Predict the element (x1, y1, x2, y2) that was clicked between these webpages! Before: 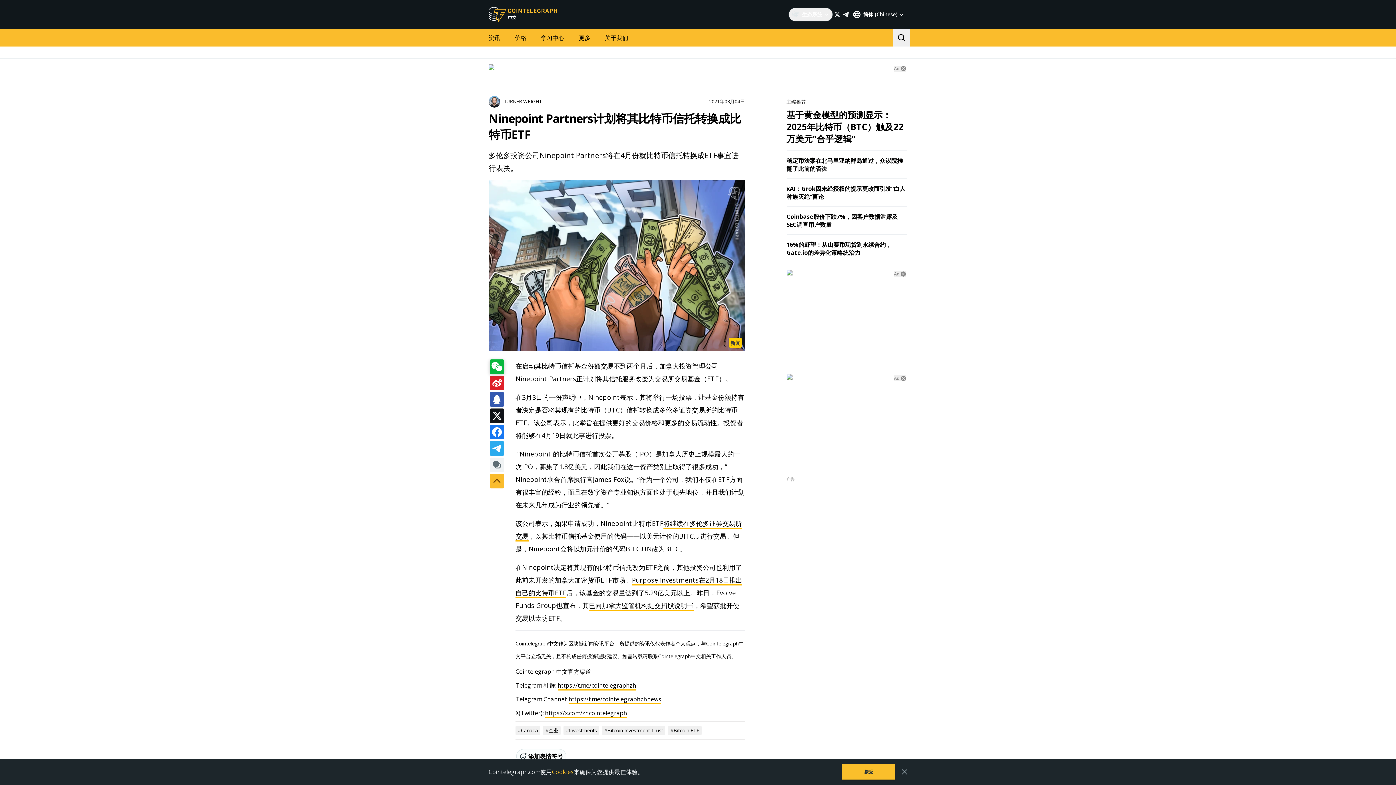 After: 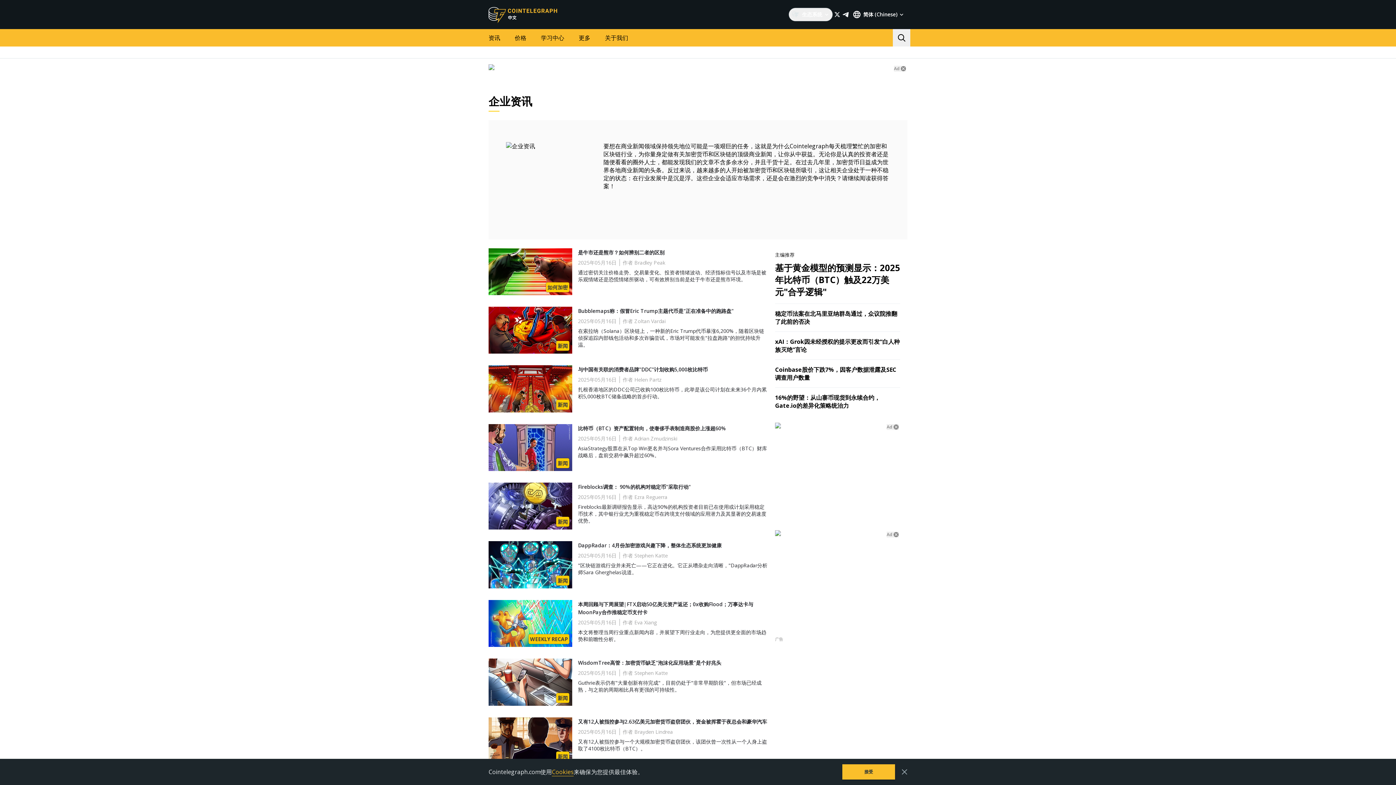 Action: bbox: (543, 726, 560, 735) label: #企业